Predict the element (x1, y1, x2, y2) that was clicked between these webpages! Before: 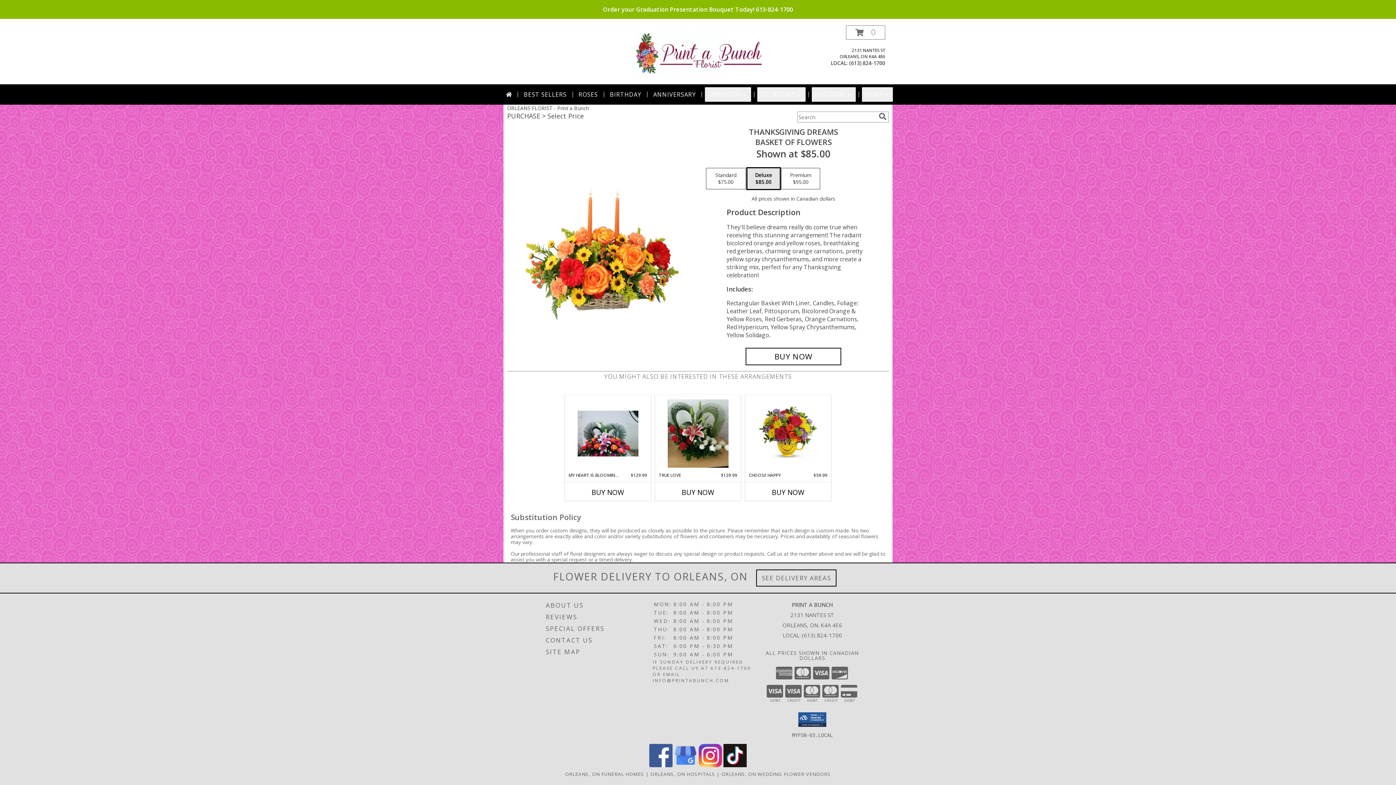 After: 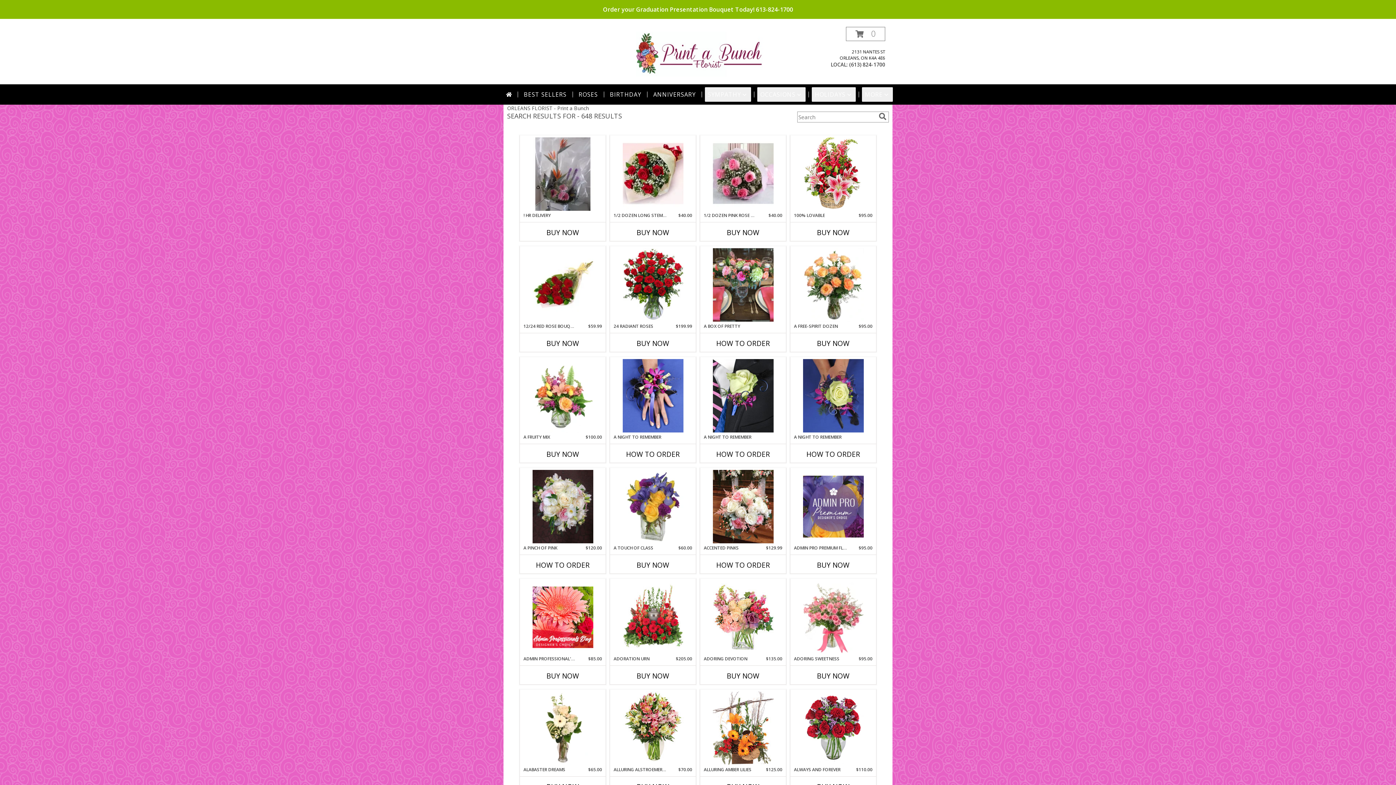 Action: label: search bbox: (877, 112, 888, 120)